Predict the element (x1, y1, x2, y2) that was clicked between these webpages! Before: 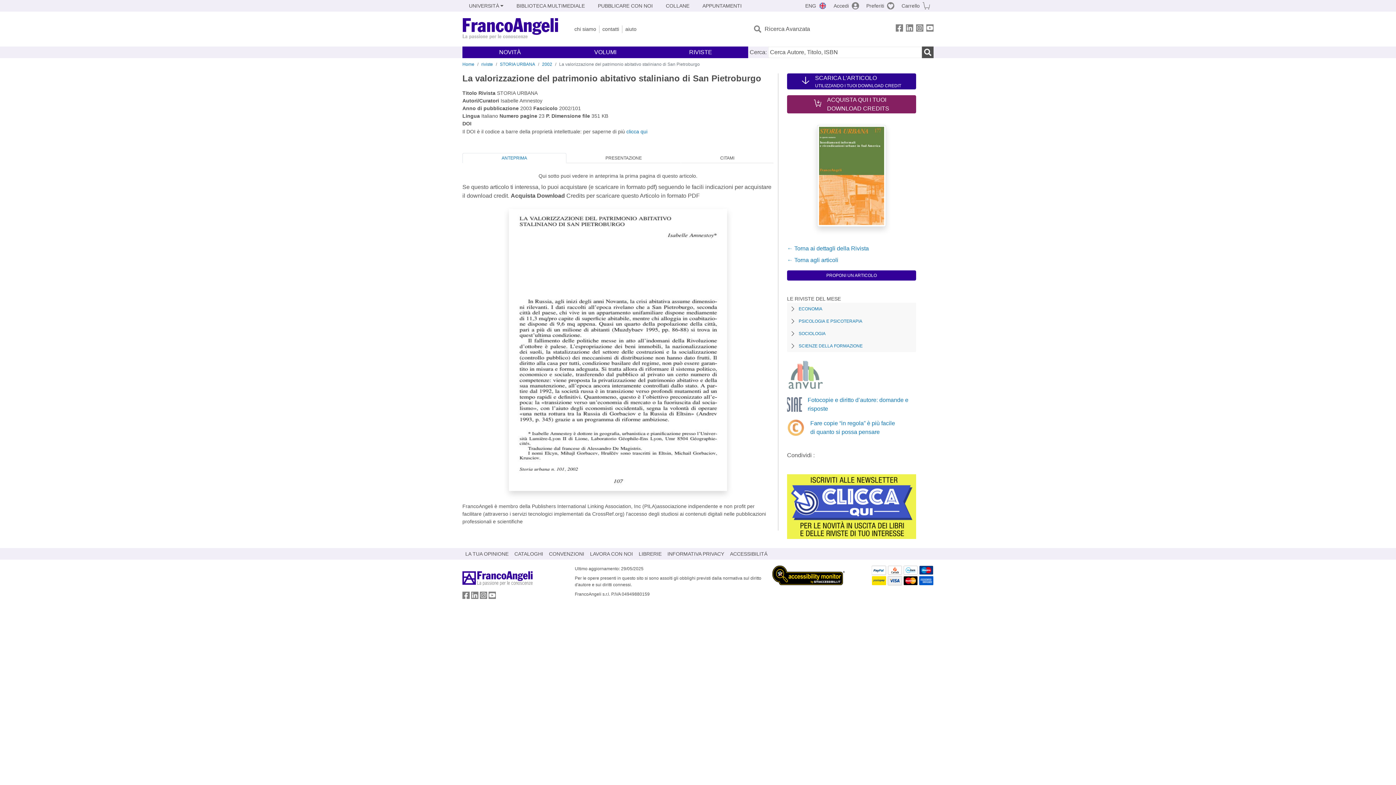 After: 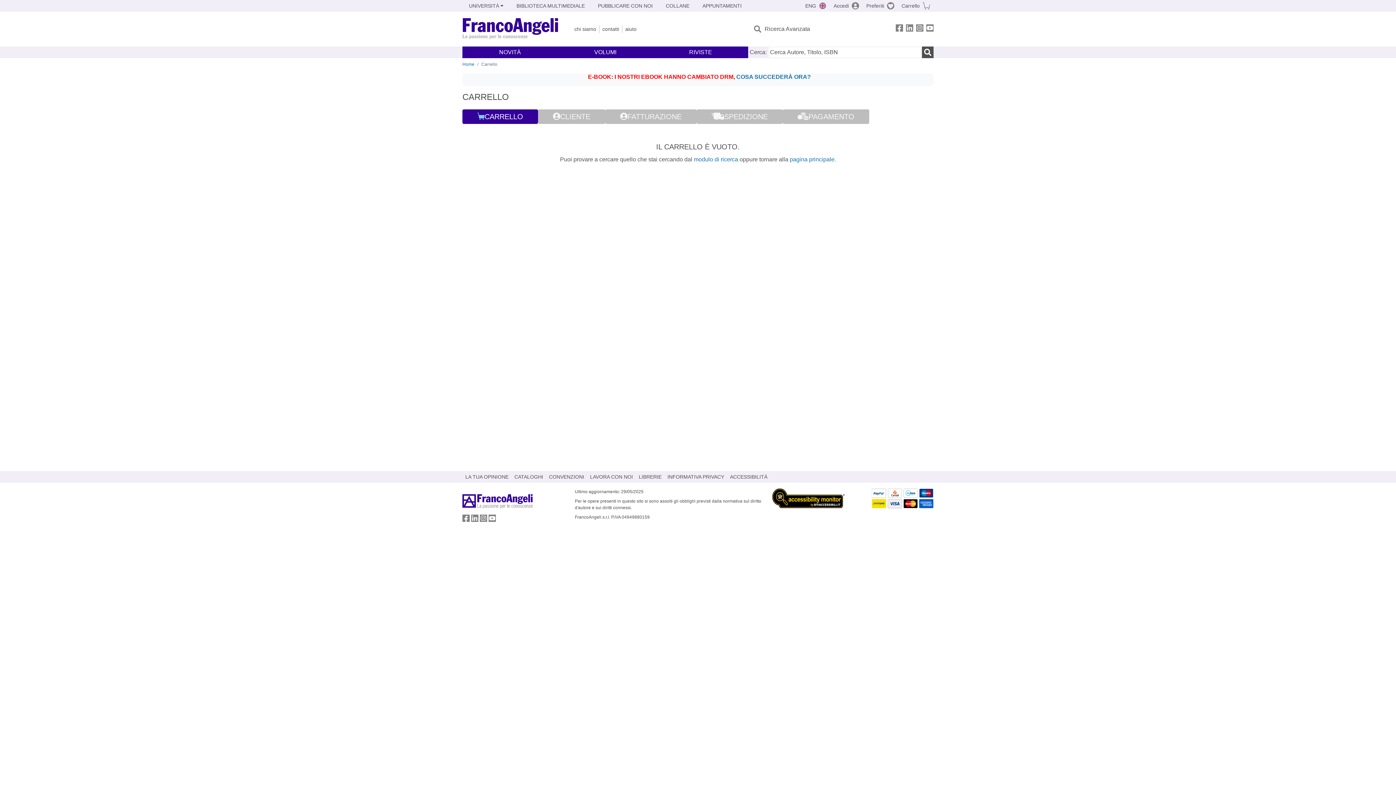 Action: bbox: (898, 0, 933, 11) label: Carrello